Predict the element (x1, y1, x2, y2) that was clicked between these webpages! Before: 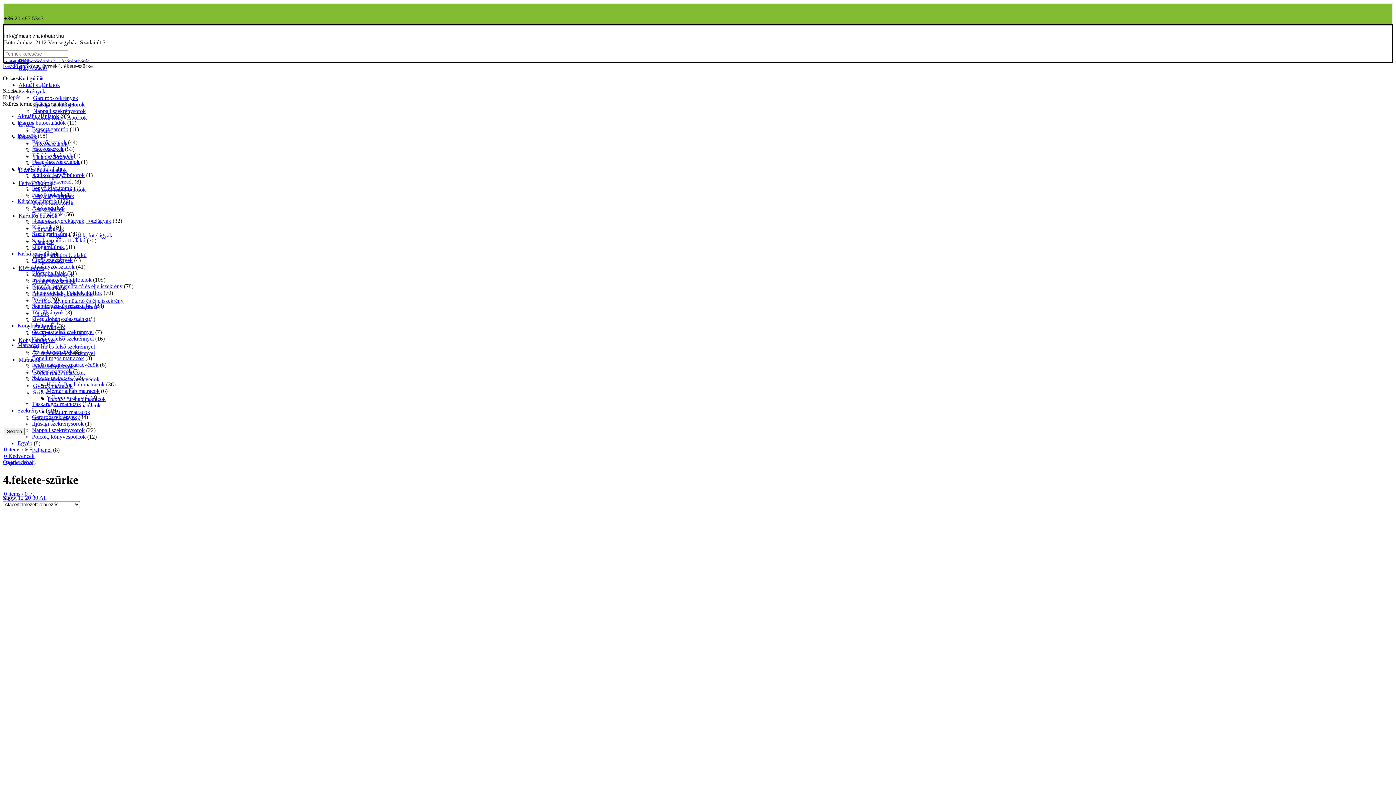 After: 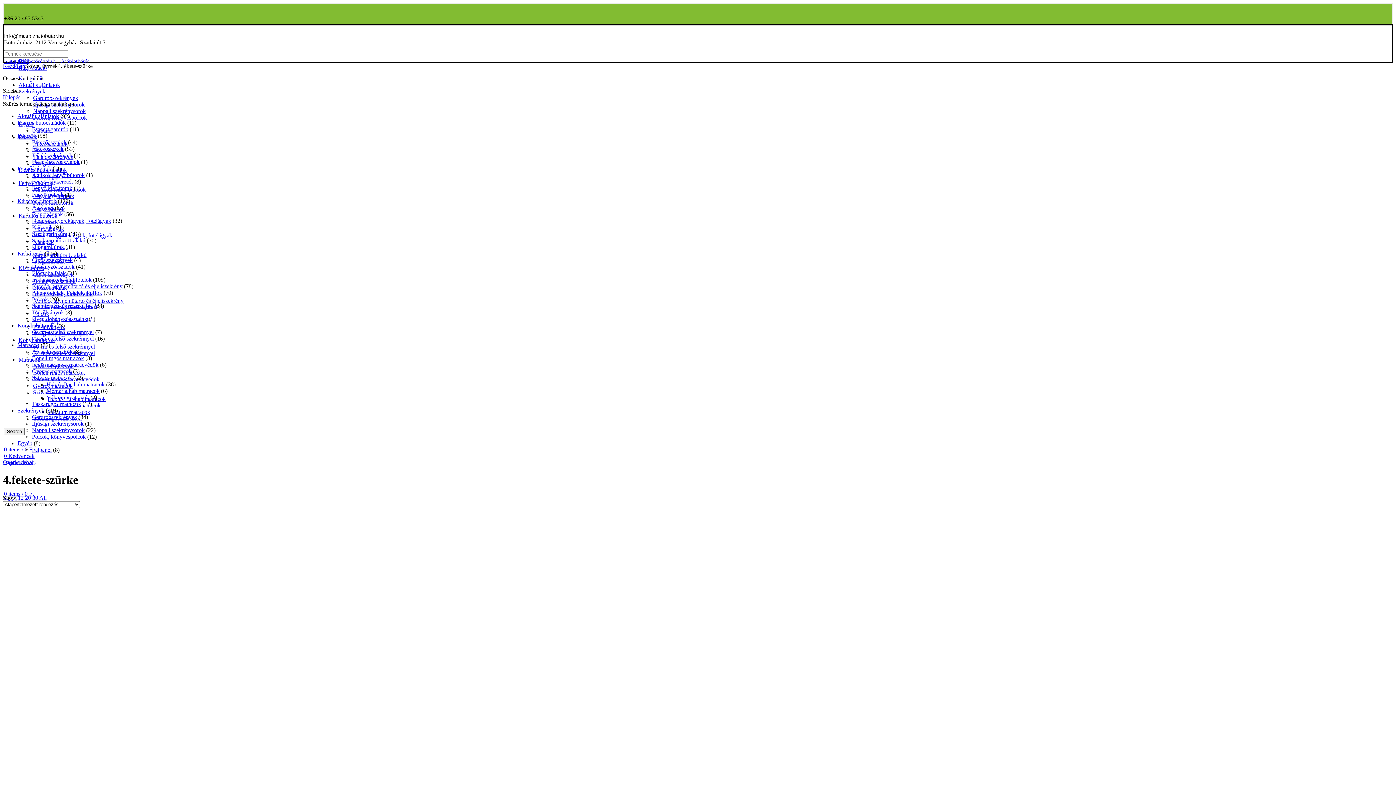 Action: label: Polcok bbox: (32, 296, 48, 302)